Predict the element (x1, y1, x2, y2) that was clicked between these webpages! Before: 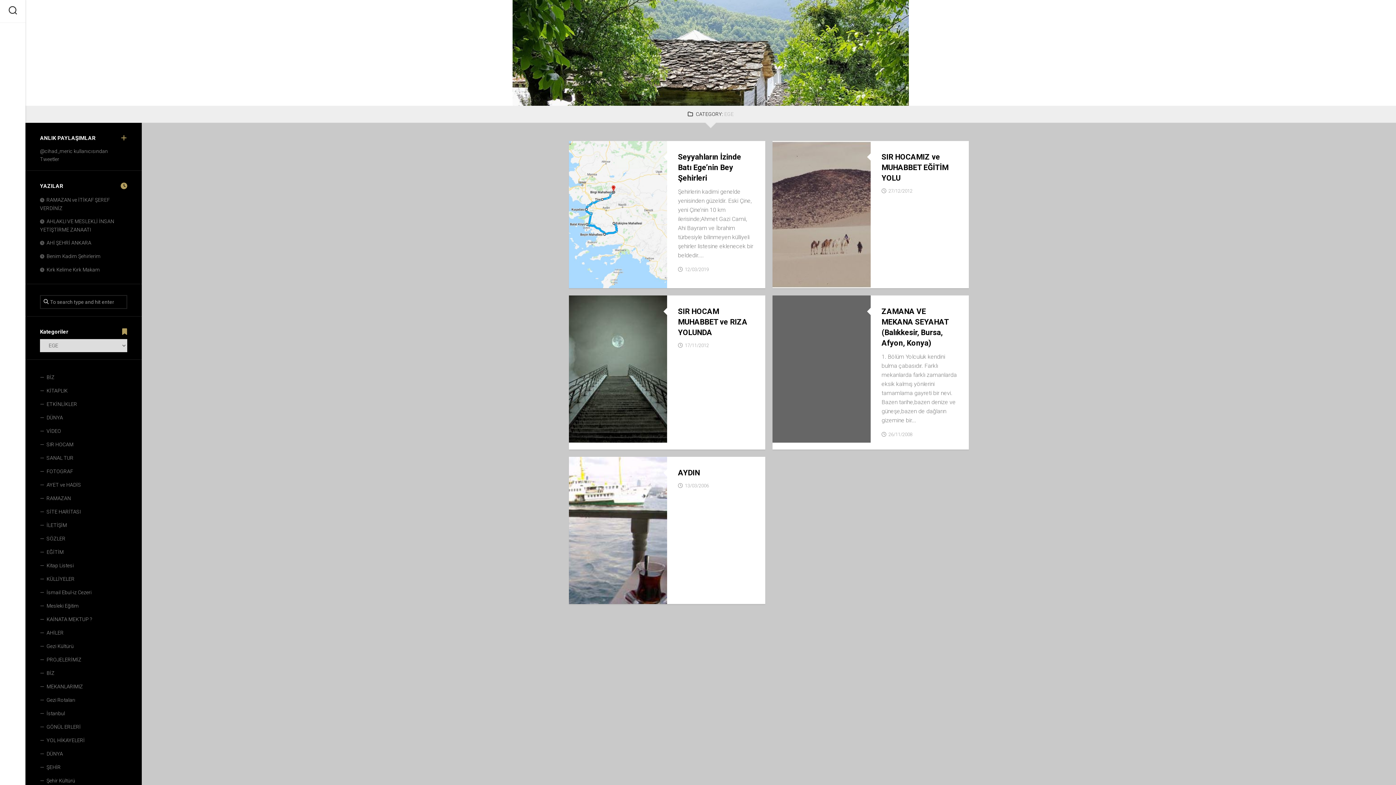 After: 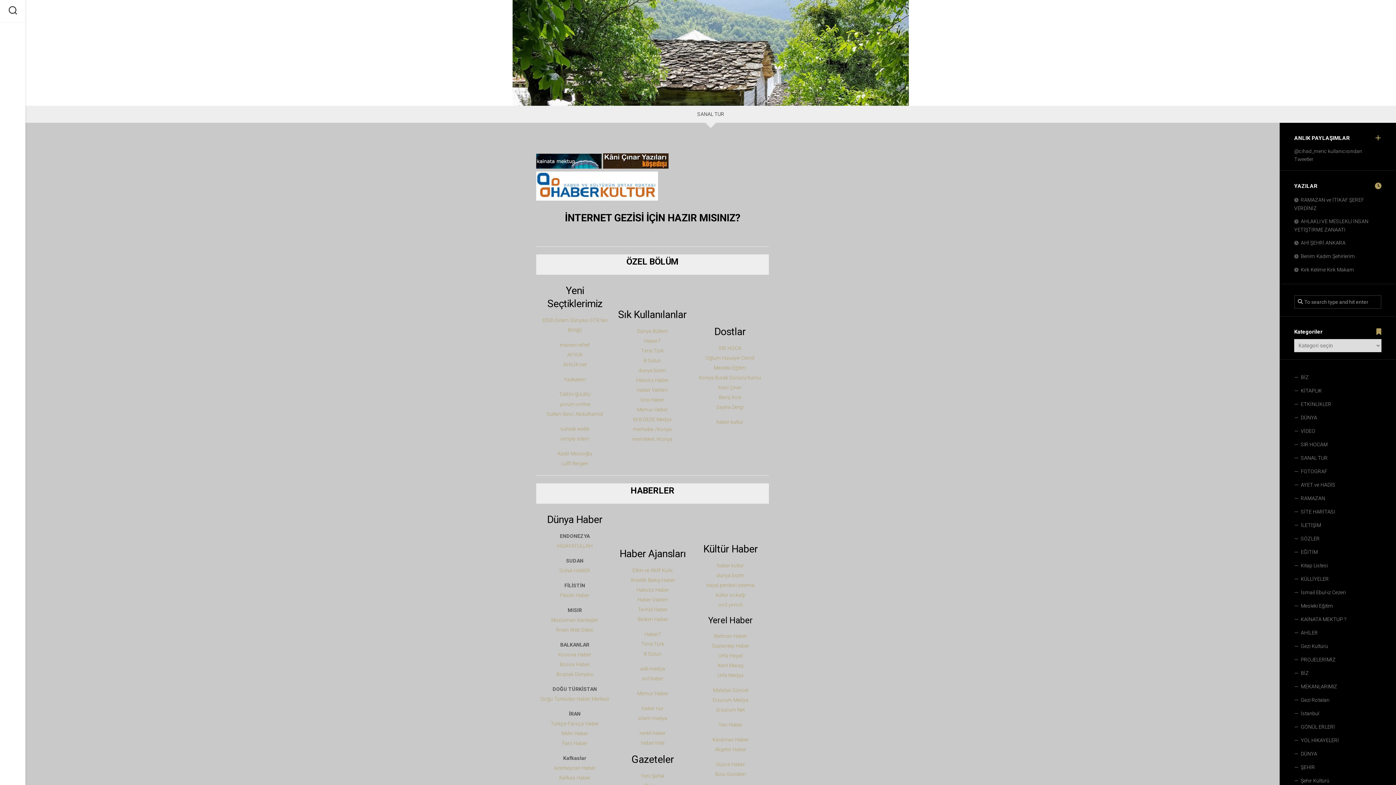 Action: bbox: (40, 451, 127, 465) label: SANAL TUR